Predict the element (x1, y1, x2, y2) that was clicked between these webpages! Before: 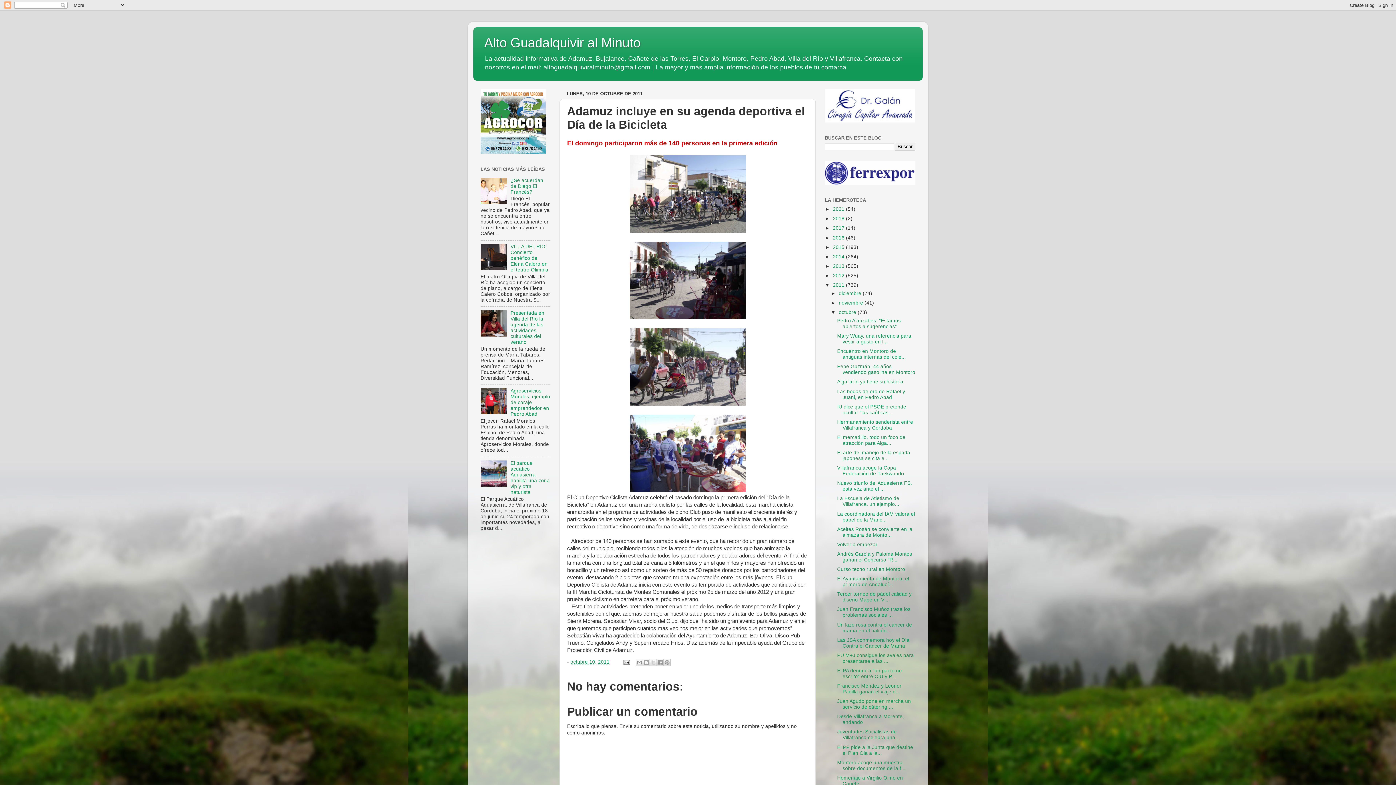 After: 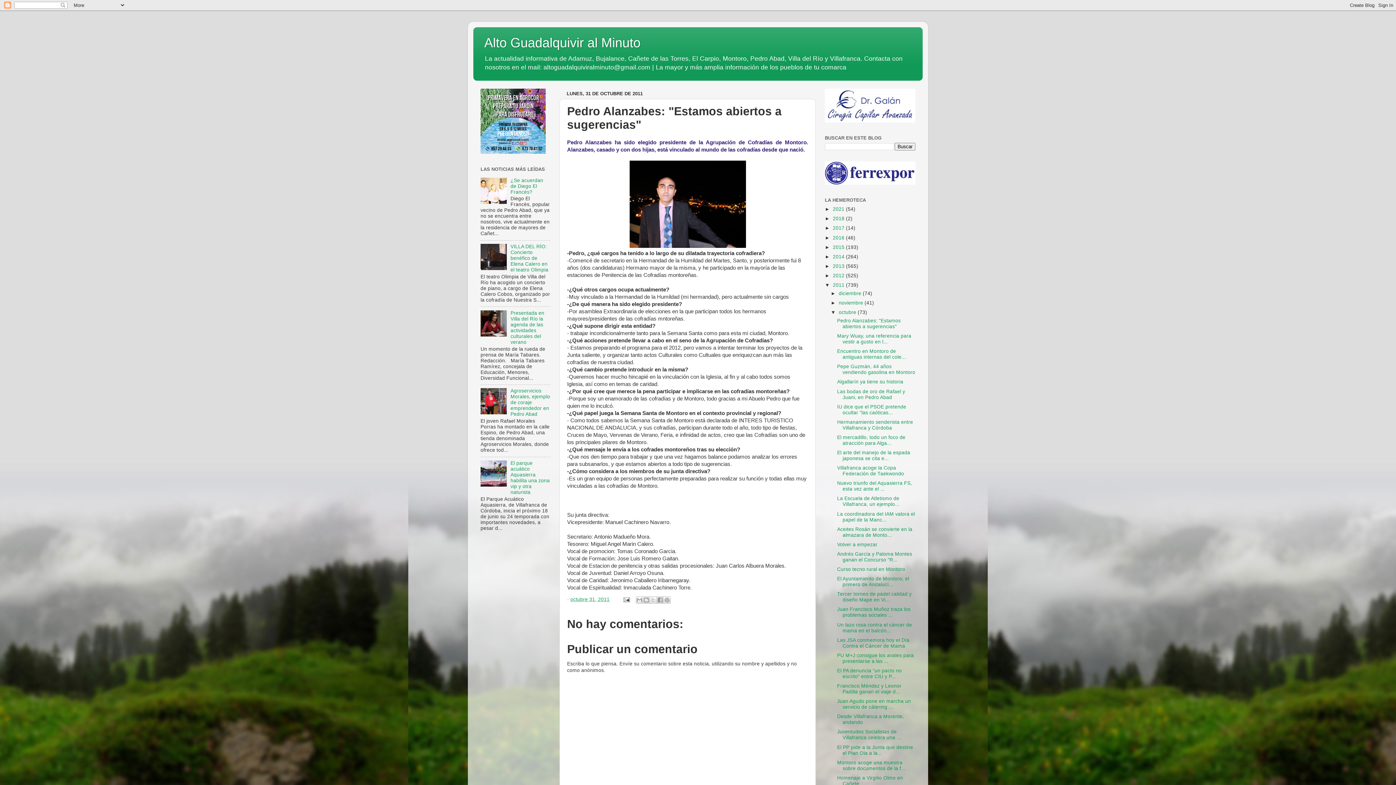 Action: bbox: (837, 318, 900, 329) label: Pedro Alanzabes: "Estamos abiertos a sugerencias"